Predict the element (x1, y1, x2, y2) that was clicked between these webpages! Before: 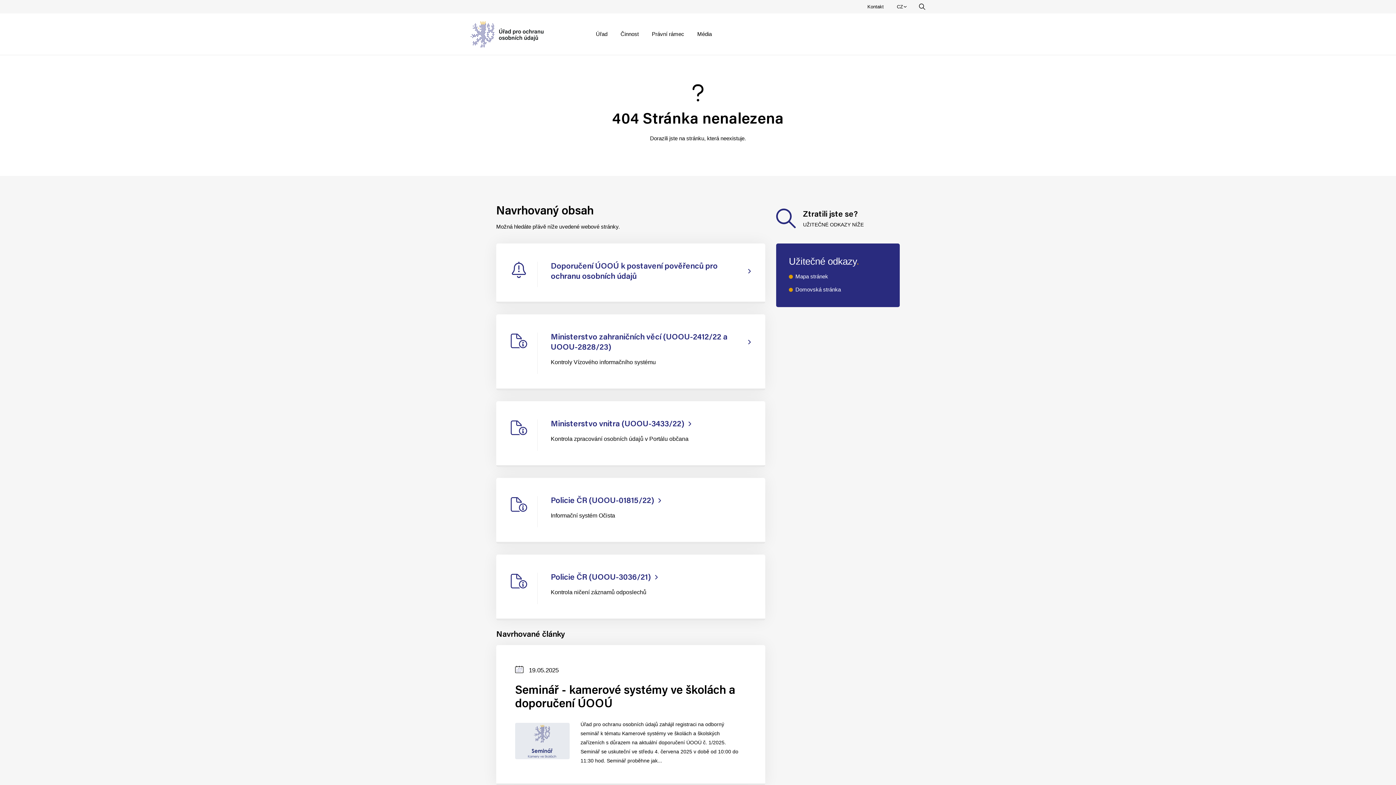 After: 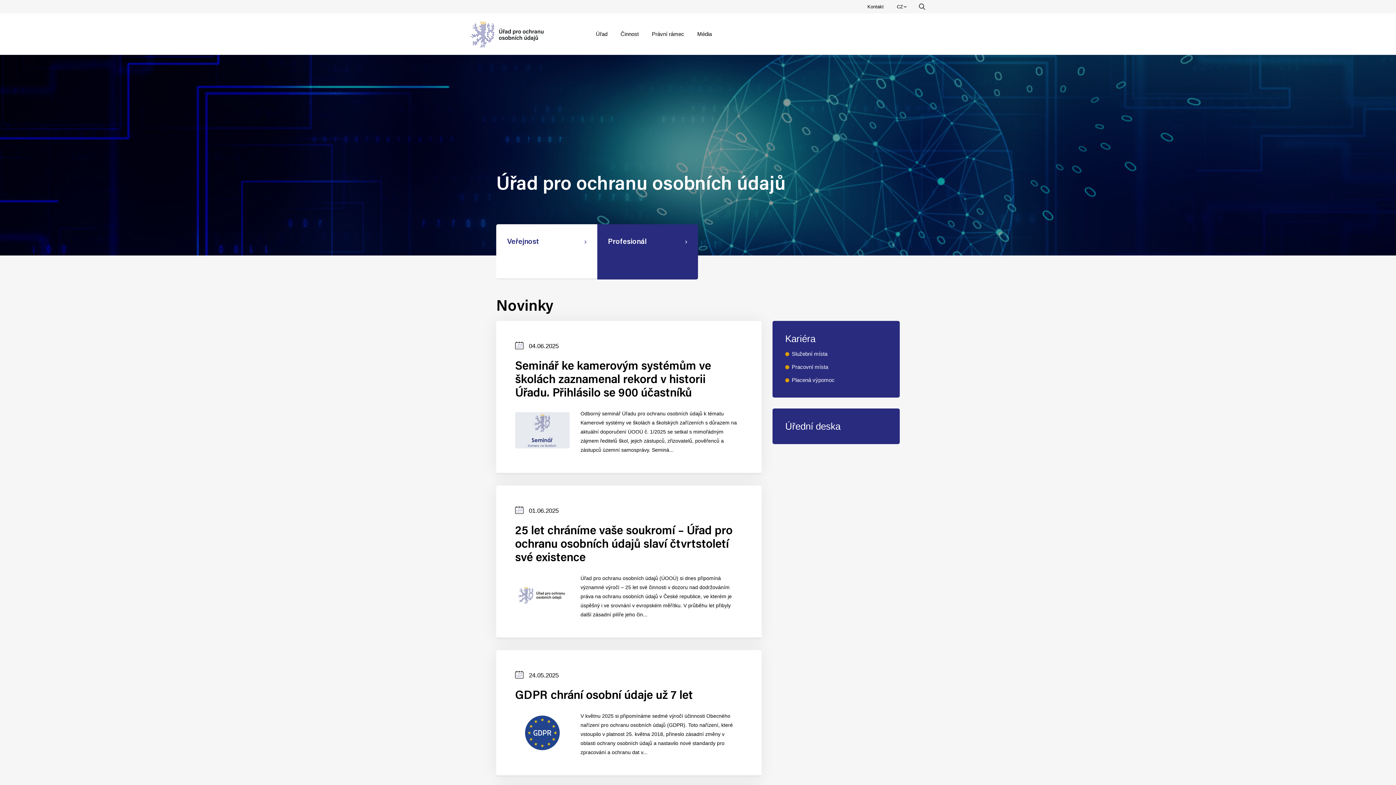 Action: bbox: (470, 20, 543, 47)